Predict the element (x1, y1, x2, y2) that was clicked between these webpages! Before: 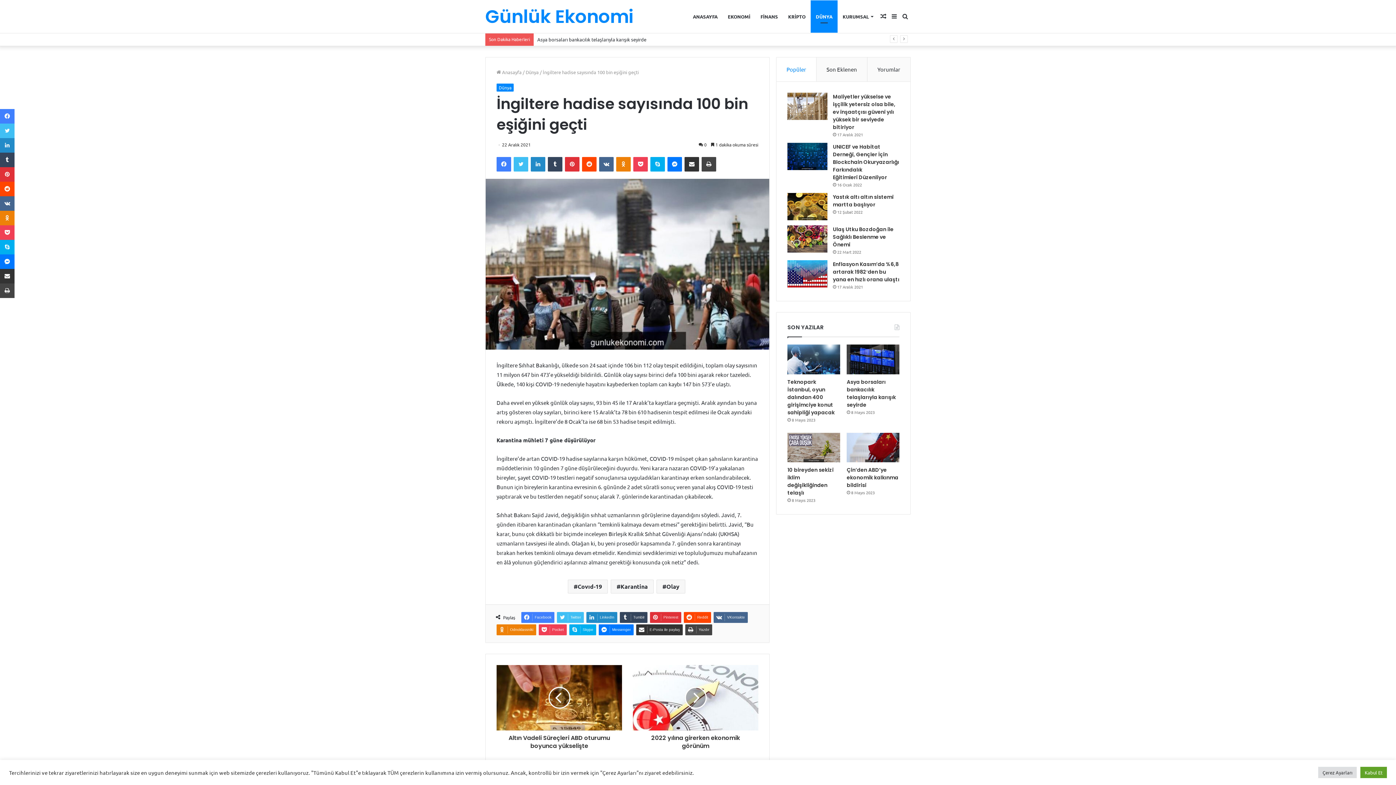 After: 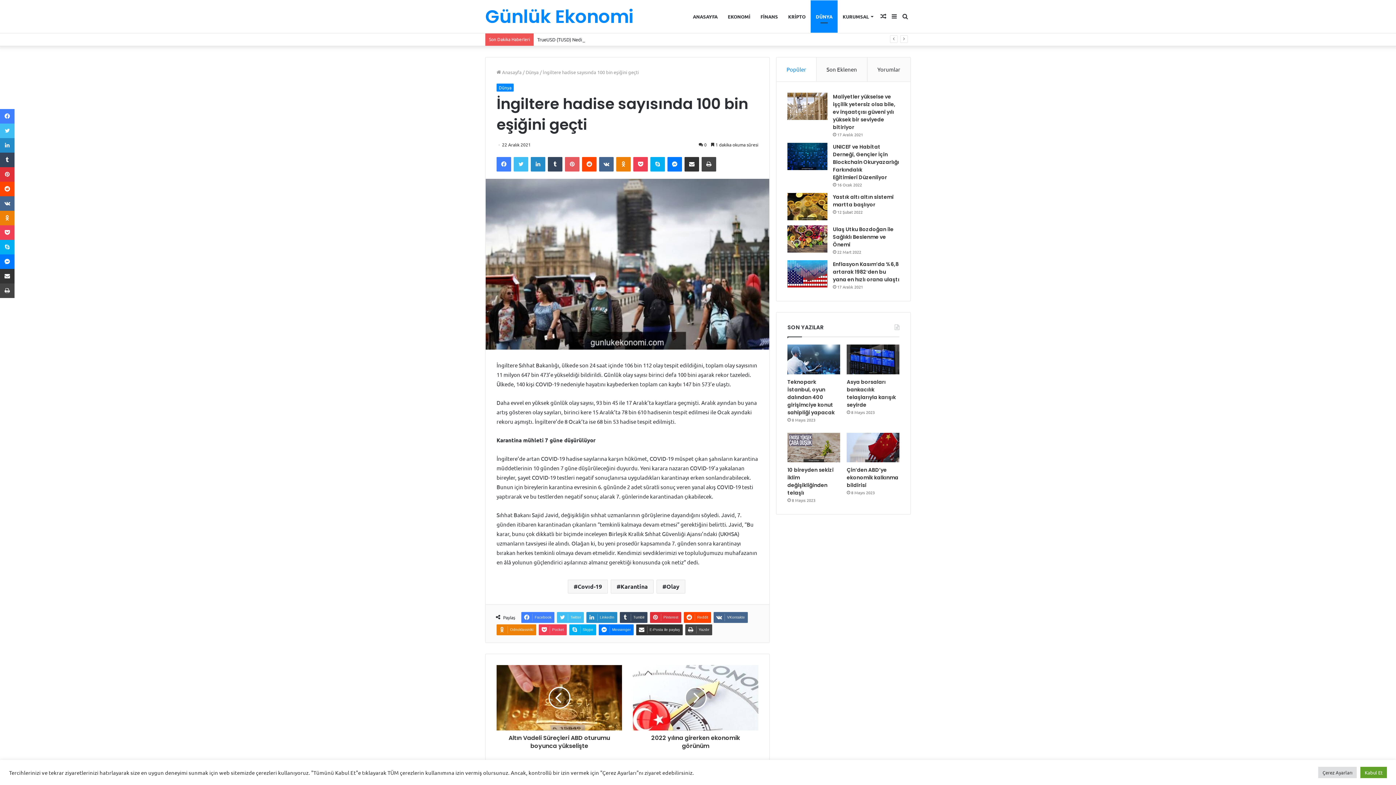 Action: label: Pinterest bbox: (565, 157, 579, 171)